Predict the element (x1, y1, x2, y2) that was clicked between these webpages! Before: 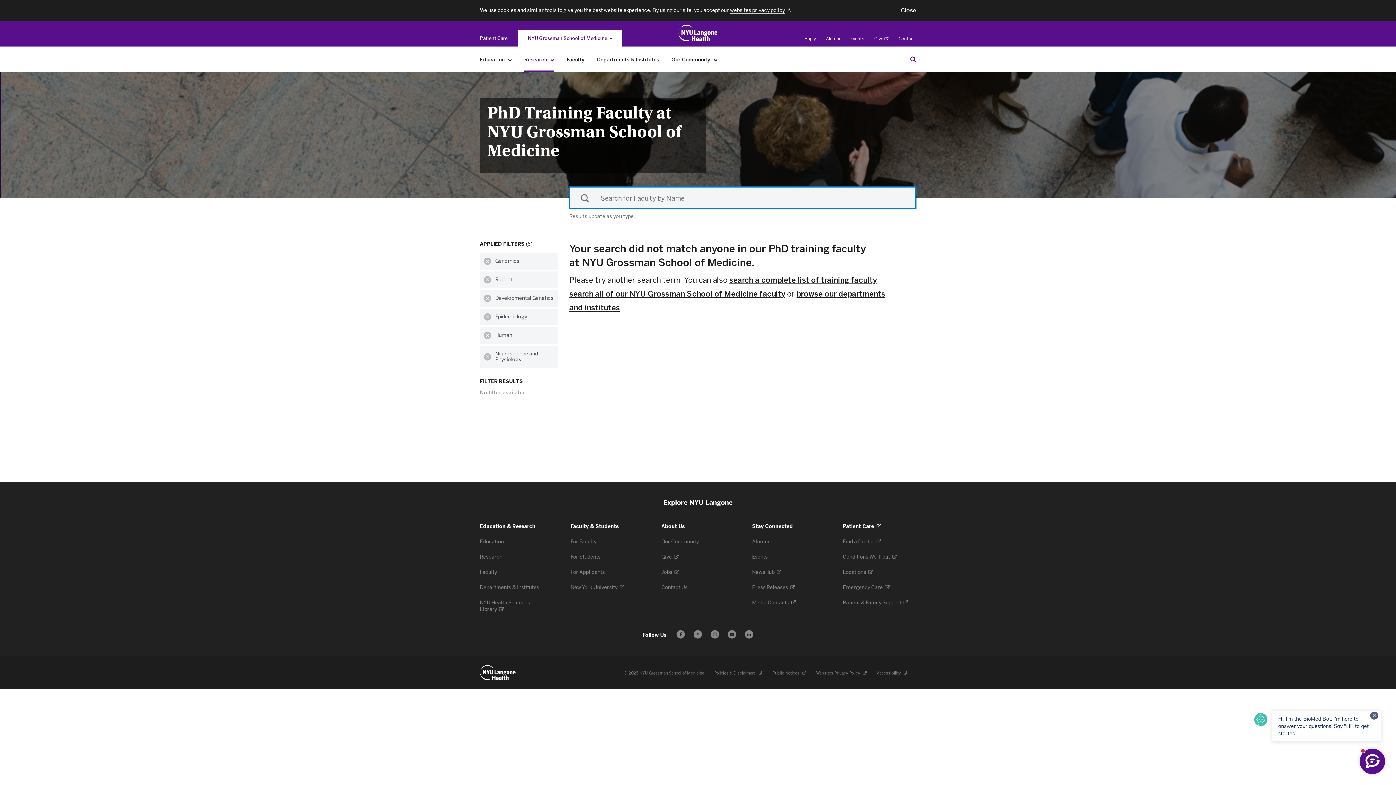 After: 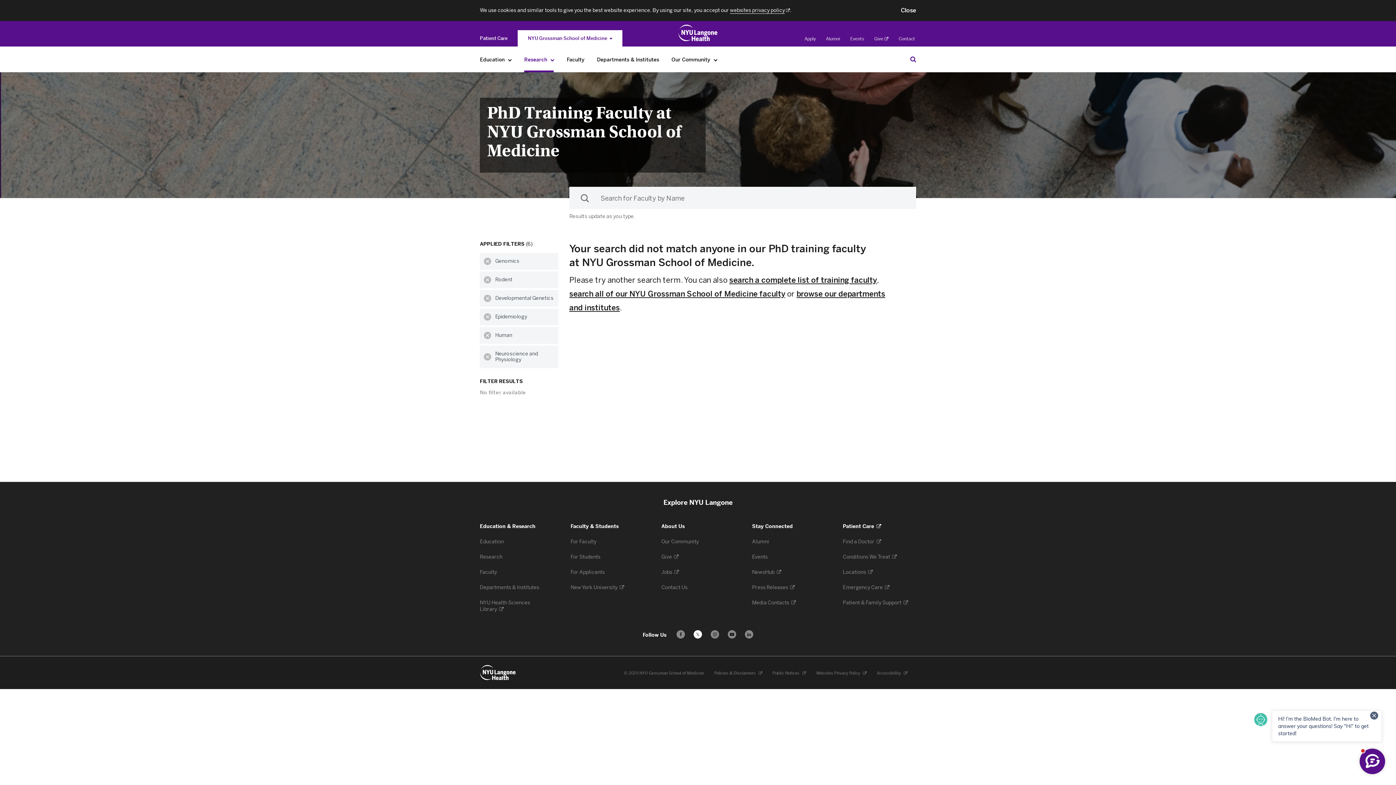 Action: bbox: (693, 630, 702, 639) label: Follow us on X - Opens in a new window